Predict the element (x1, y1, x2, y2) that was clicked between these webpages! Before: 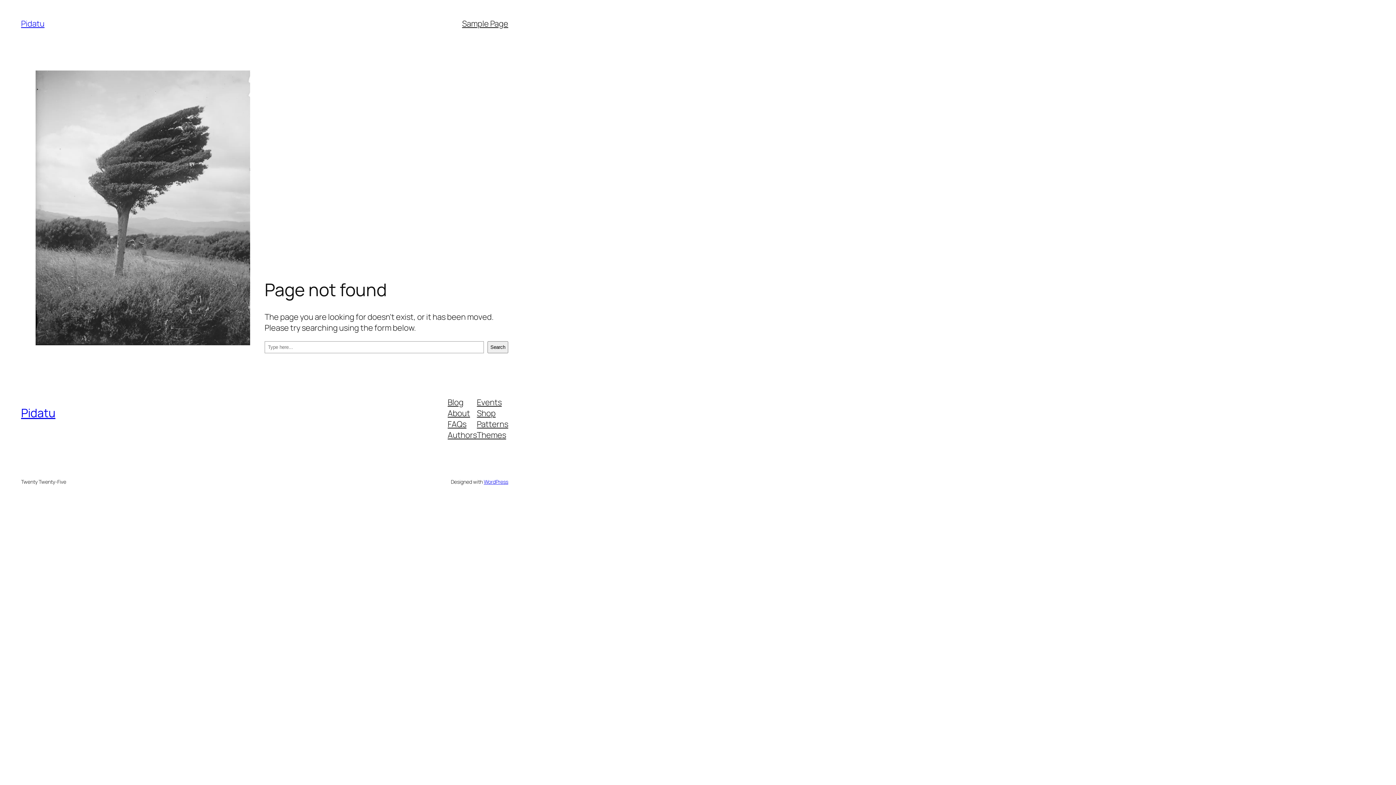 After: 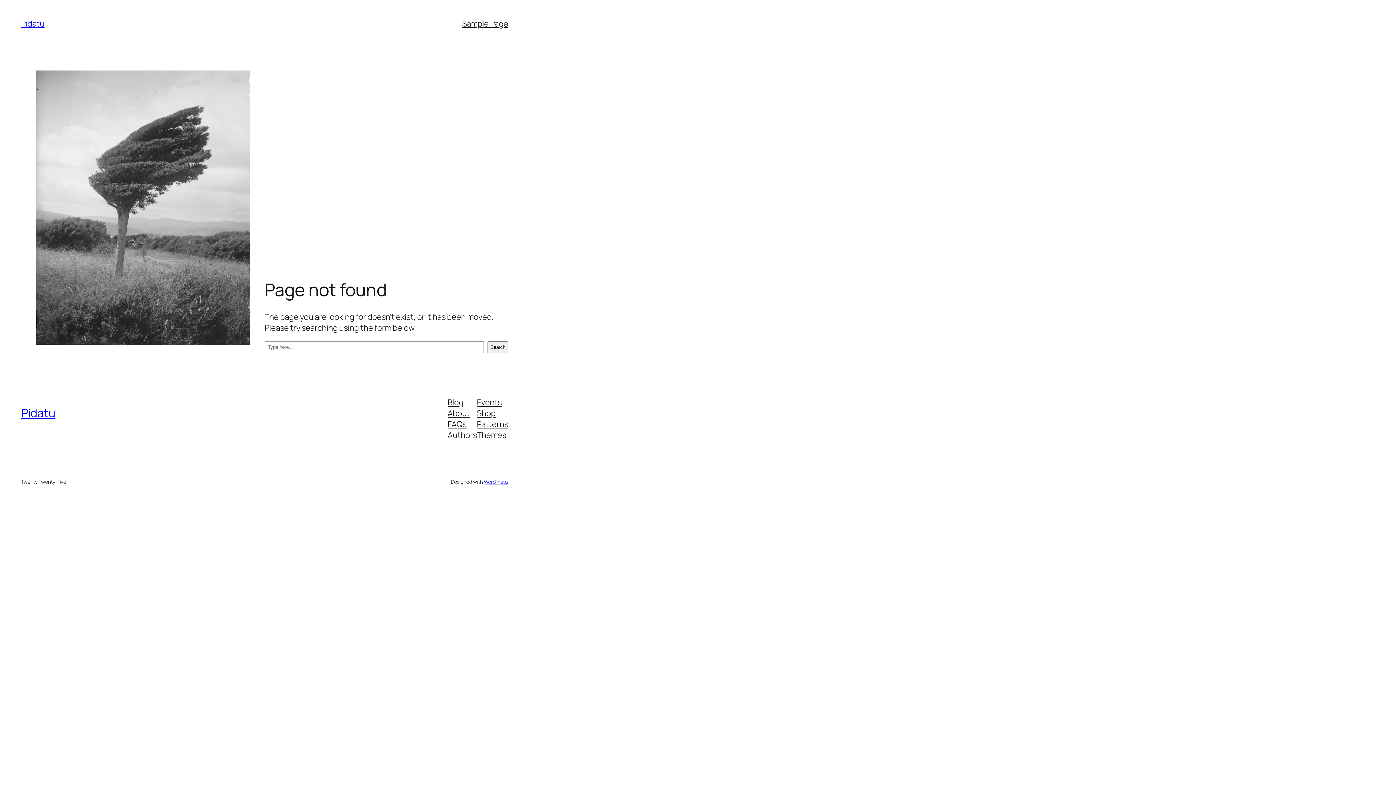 Action: label: Patterns bbox: (477, 418, 508, 429)